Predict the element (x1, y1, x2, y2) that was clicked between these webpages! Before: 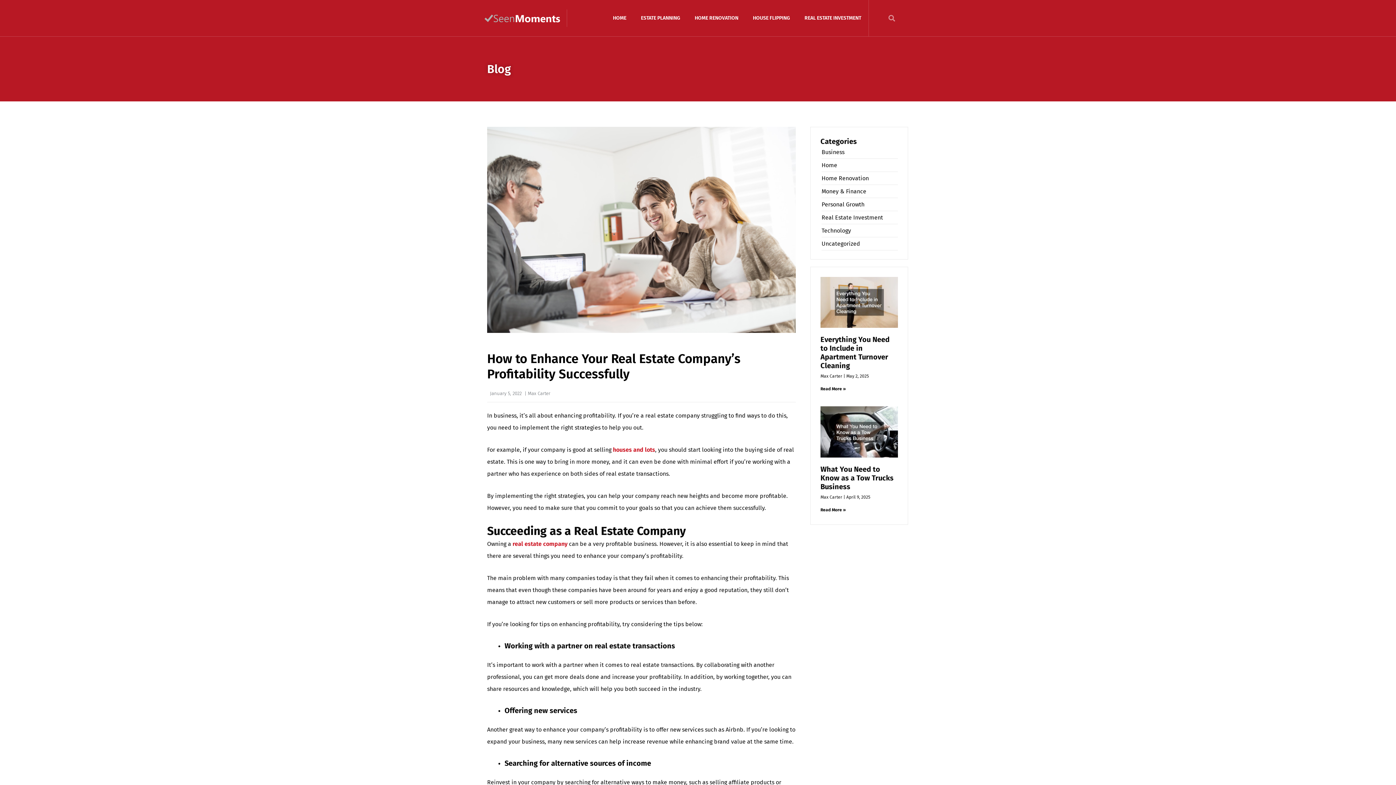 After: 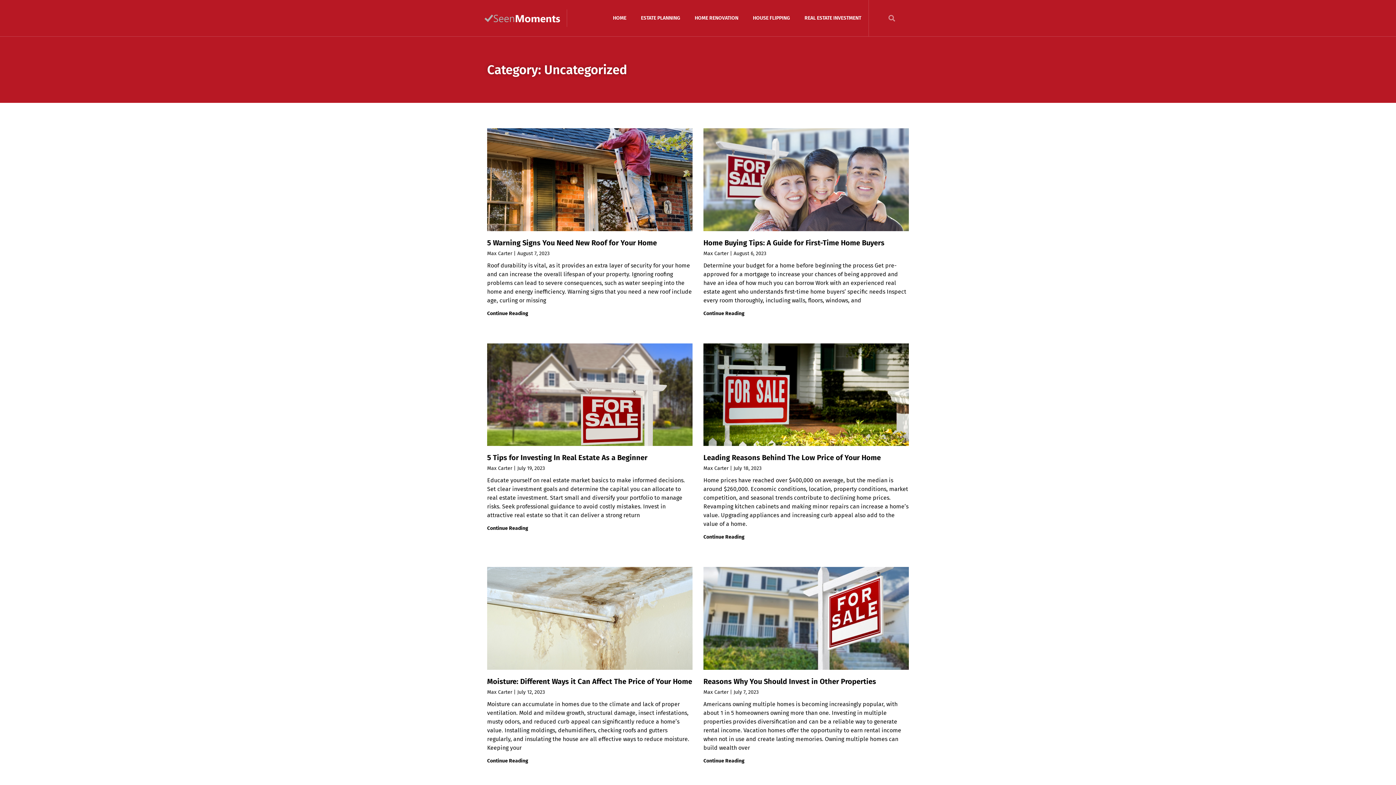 Action: label: Uncategorized bbox: (821, 240, 860, 247)